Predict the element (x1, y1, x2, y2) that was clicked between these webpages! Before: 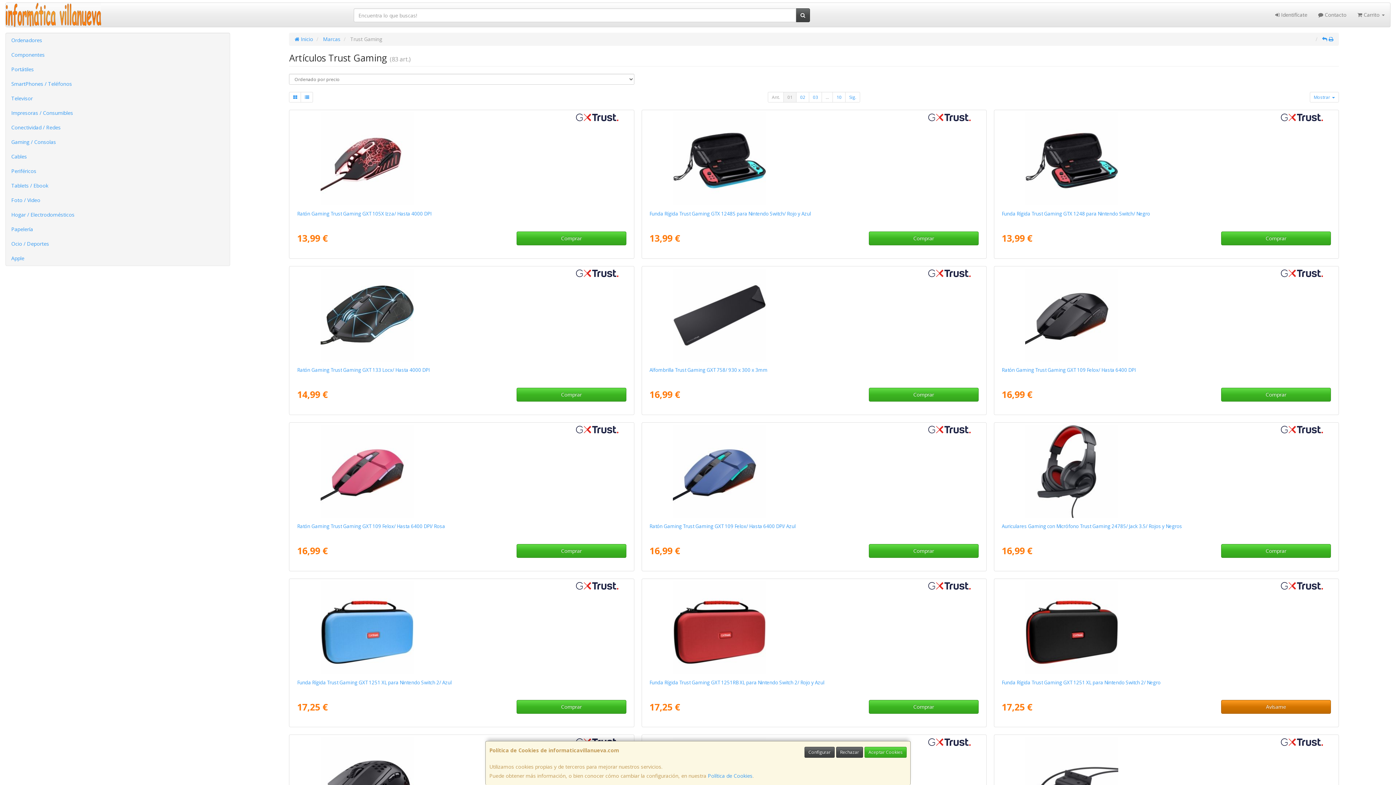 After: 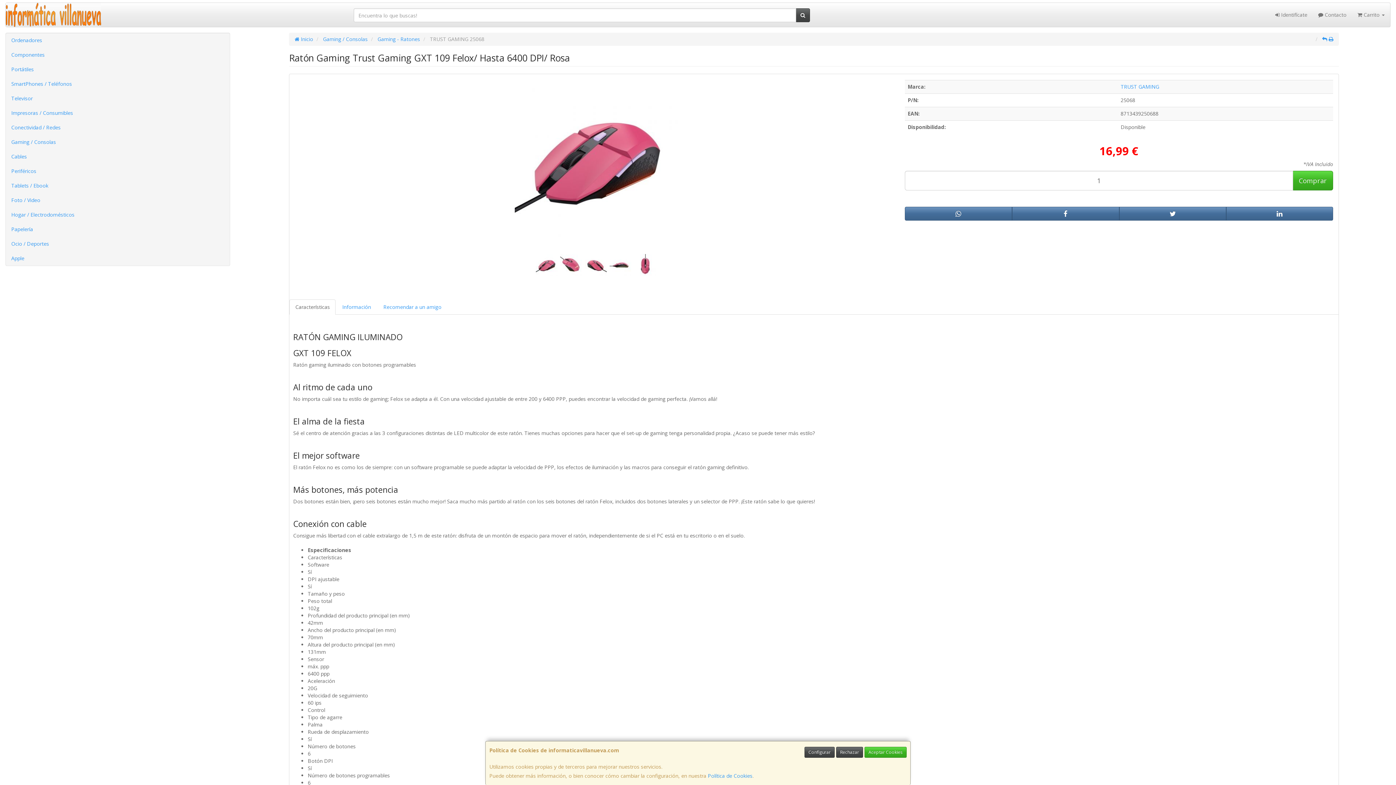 Action: bbox: (297, 523, 445, 529) label: Ratón Gaming Trust Gaming GXT 109 Felox/ Hasta 6400 DPI/ Rosa